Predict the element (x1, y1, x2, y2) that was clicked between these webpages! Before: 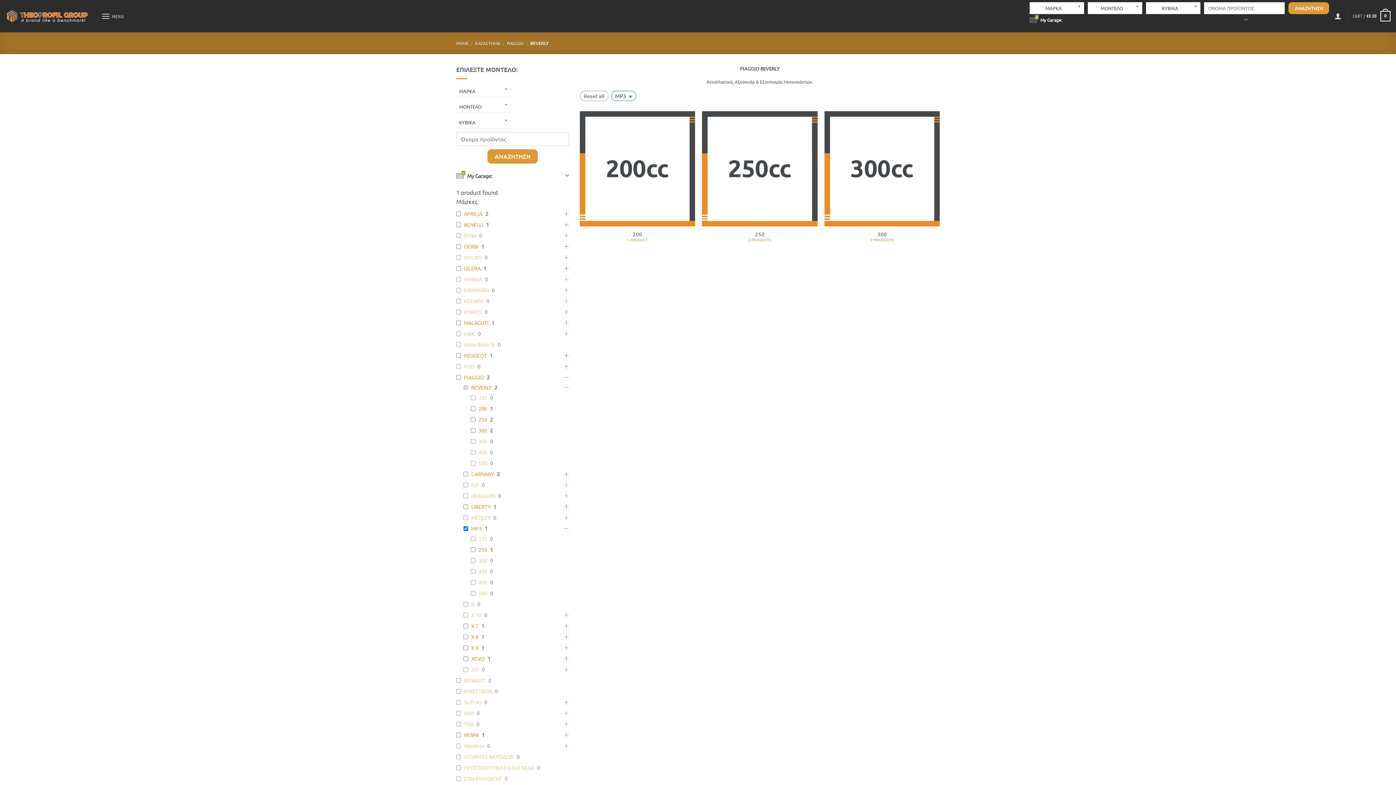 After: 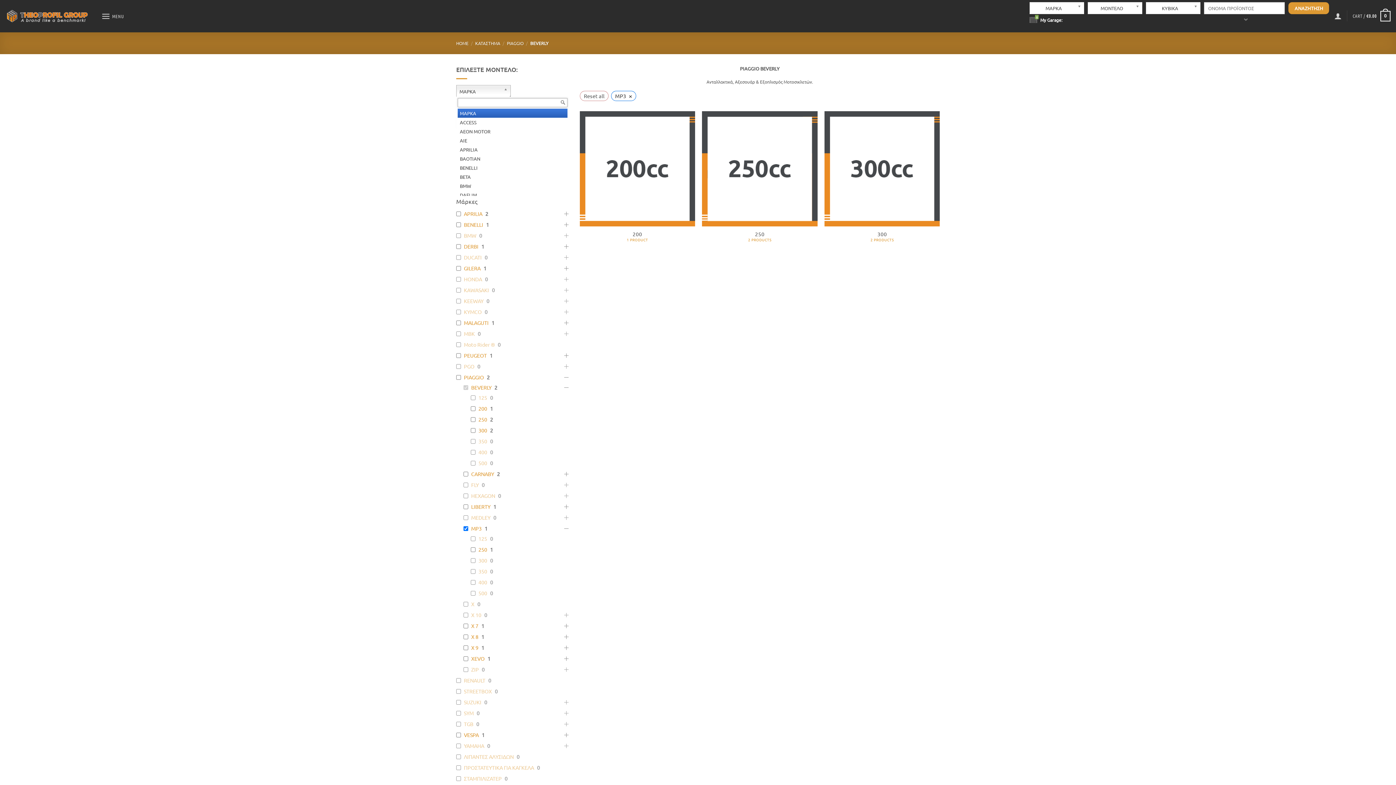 Action: bbox: (456, 84, 510, 96) label: ΜΑΡΚΑ